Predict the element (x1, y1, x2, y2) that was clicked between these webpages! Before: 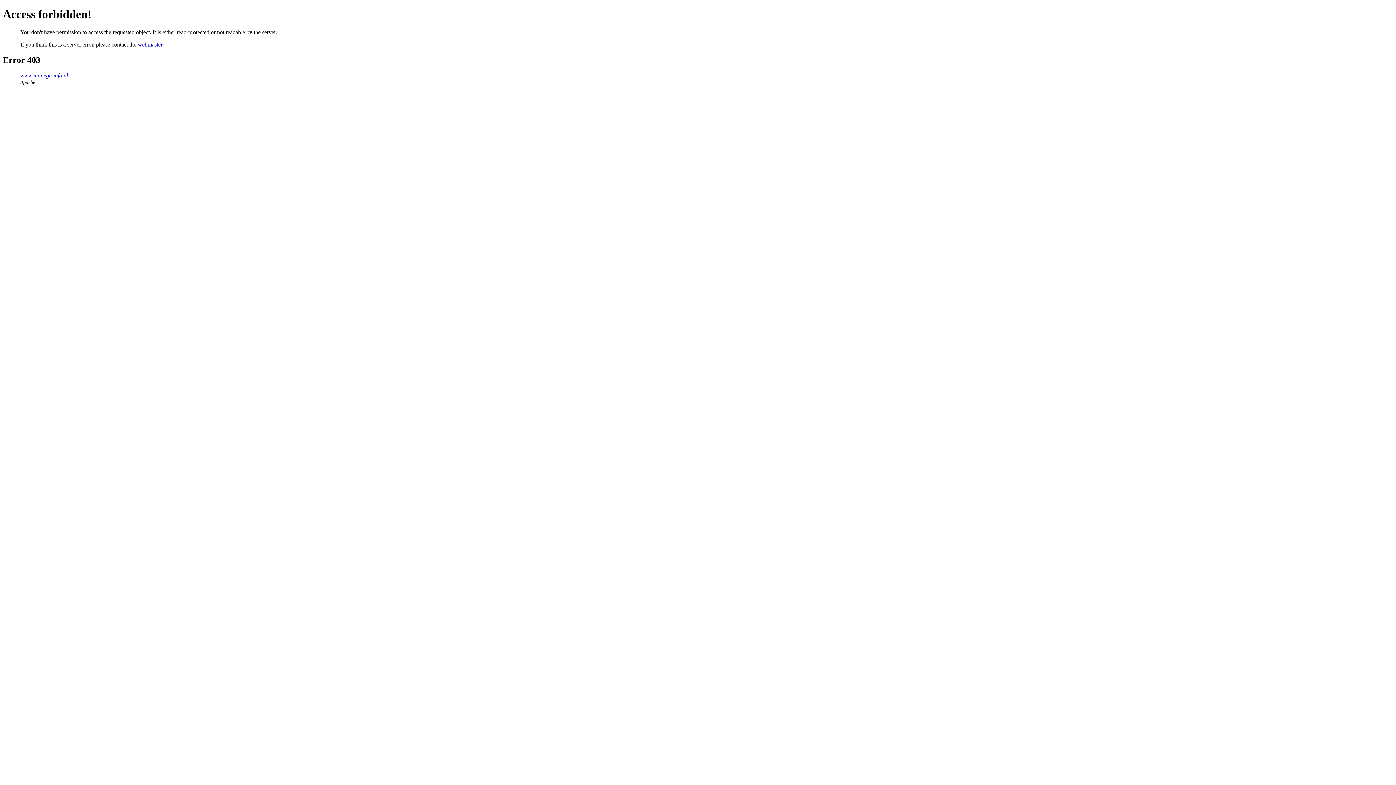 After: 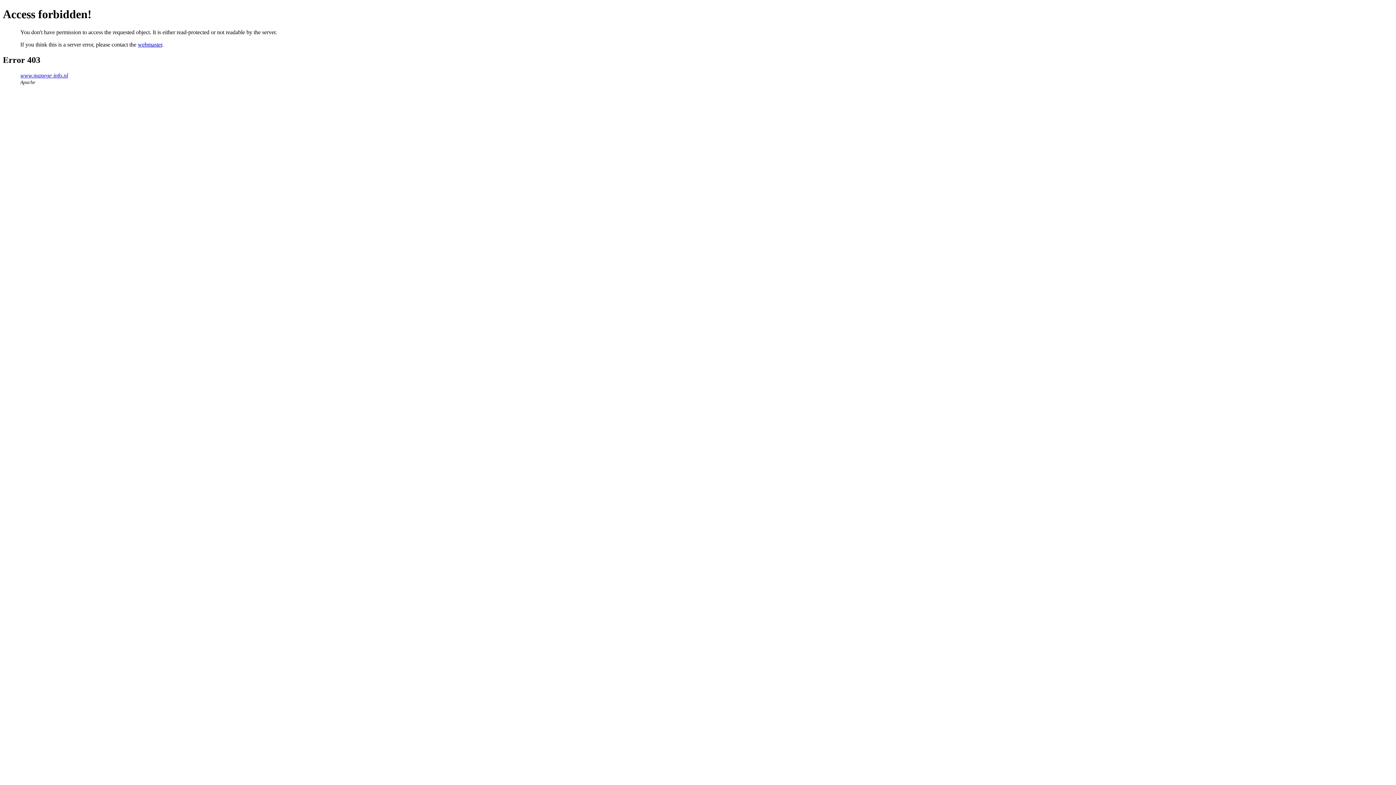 Action: label: webmaster bbox: (137, 41, 162, 47)